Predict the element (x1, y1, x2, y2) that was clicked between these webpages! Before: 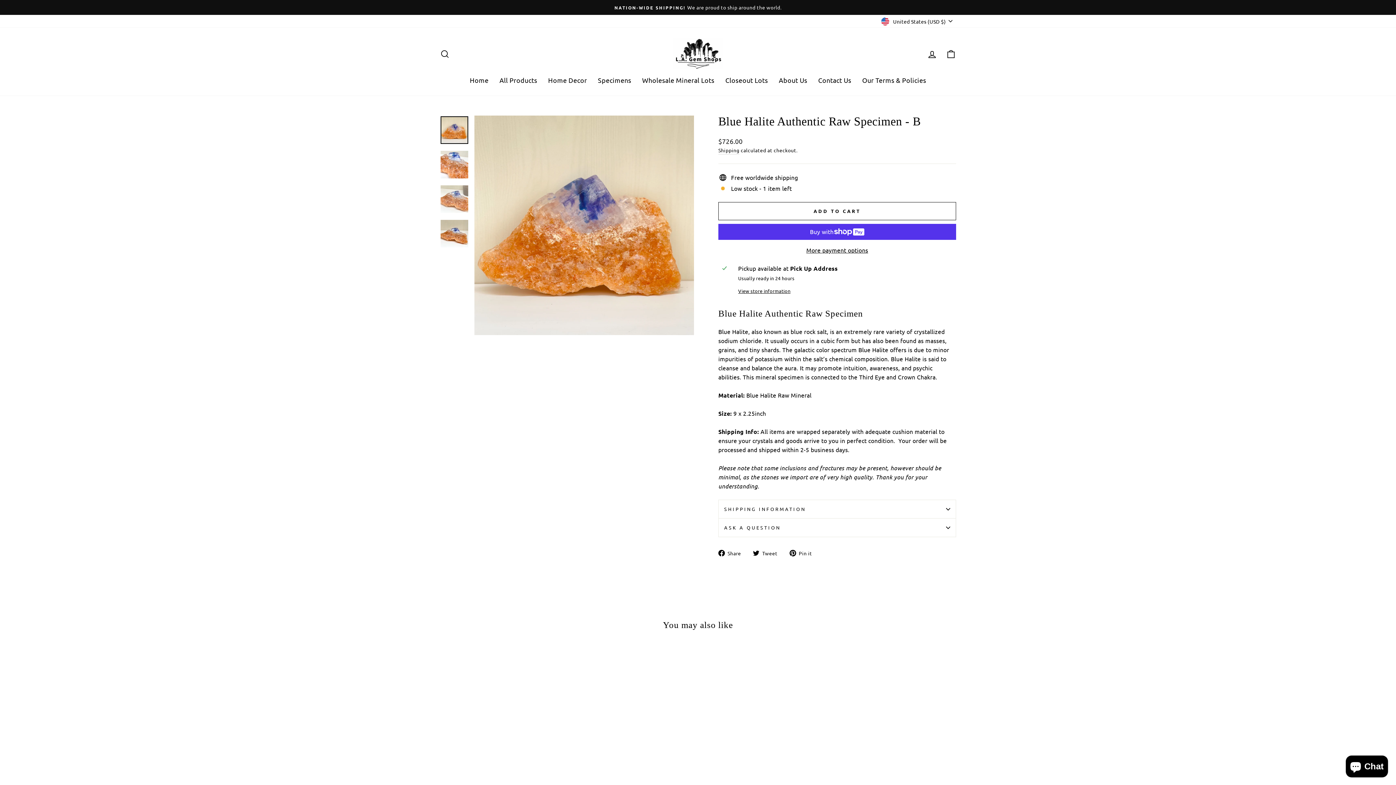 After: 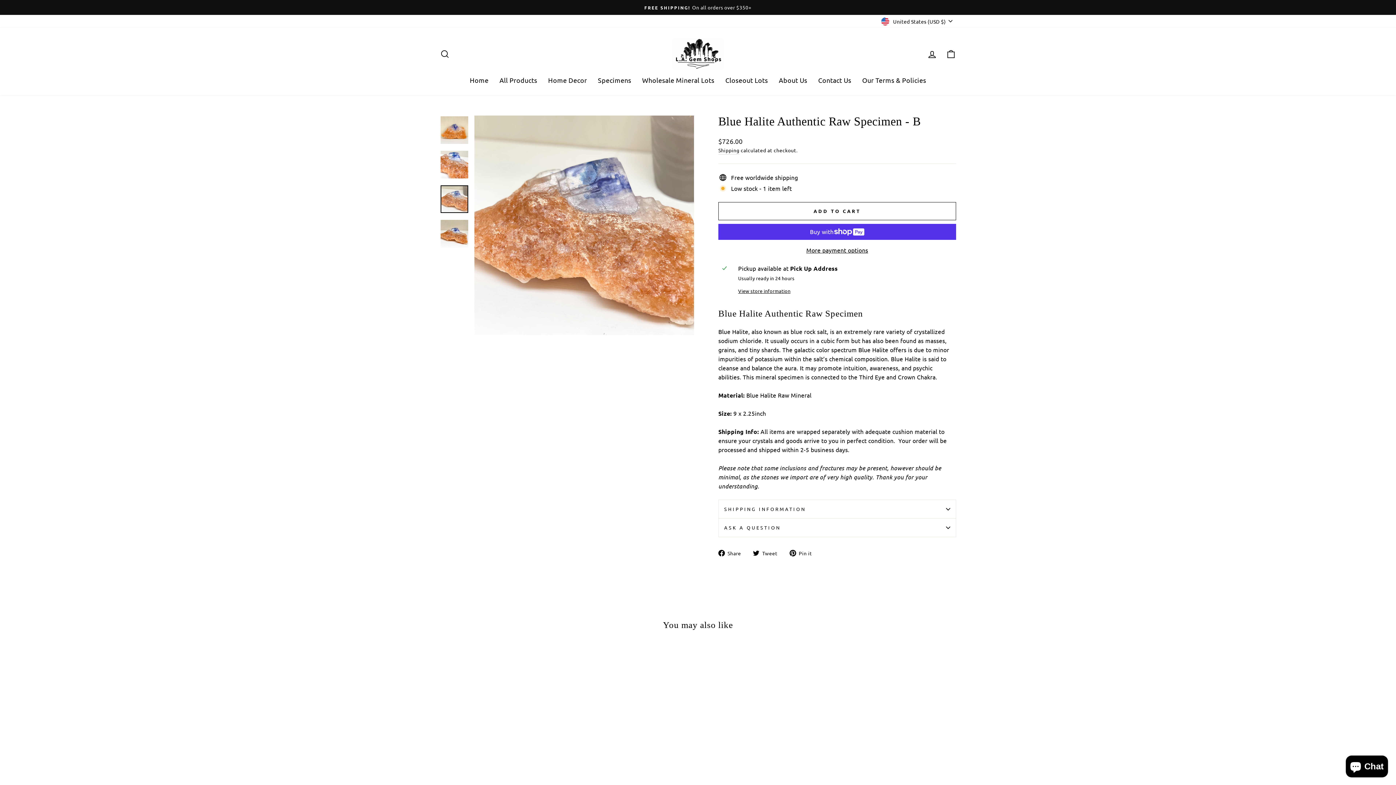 Action: bbox: (440, 185, 468, 212)